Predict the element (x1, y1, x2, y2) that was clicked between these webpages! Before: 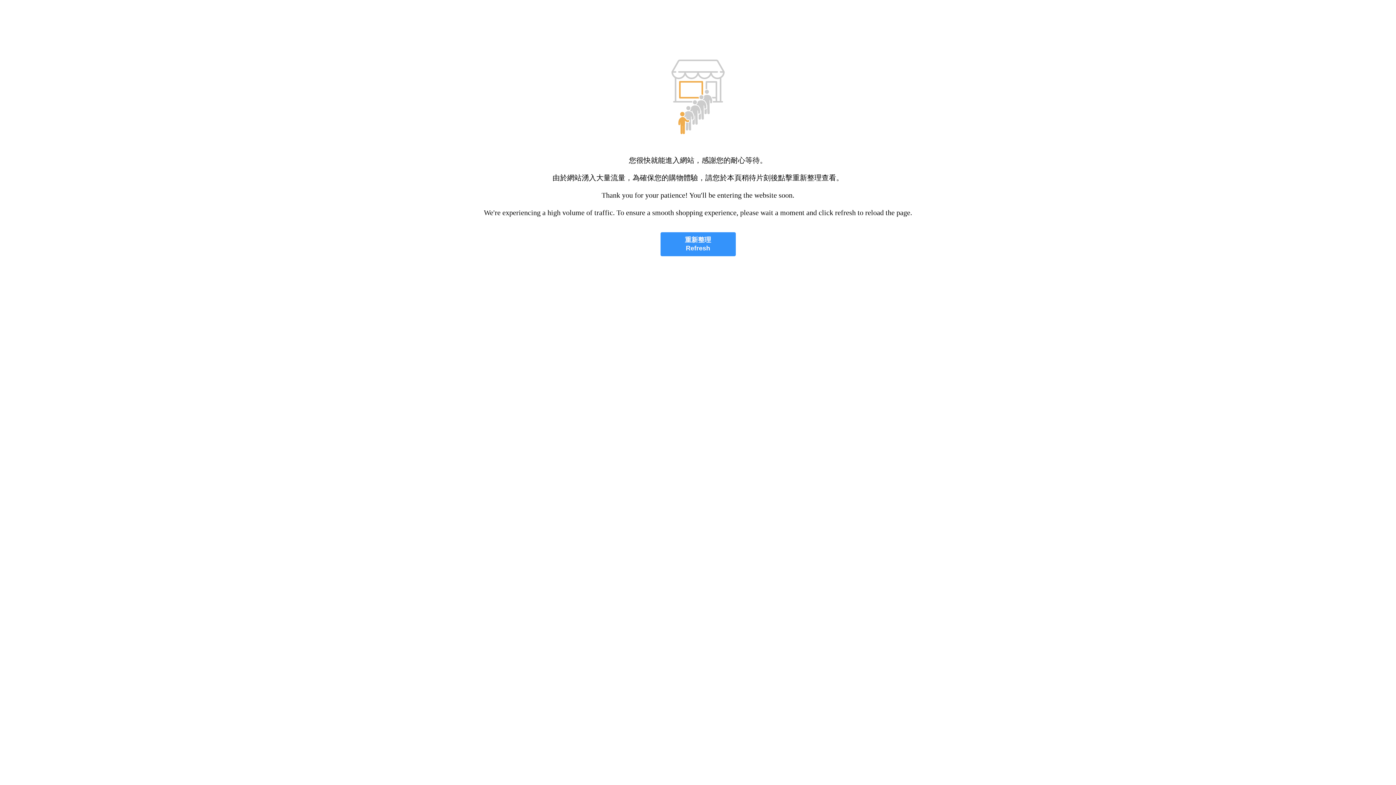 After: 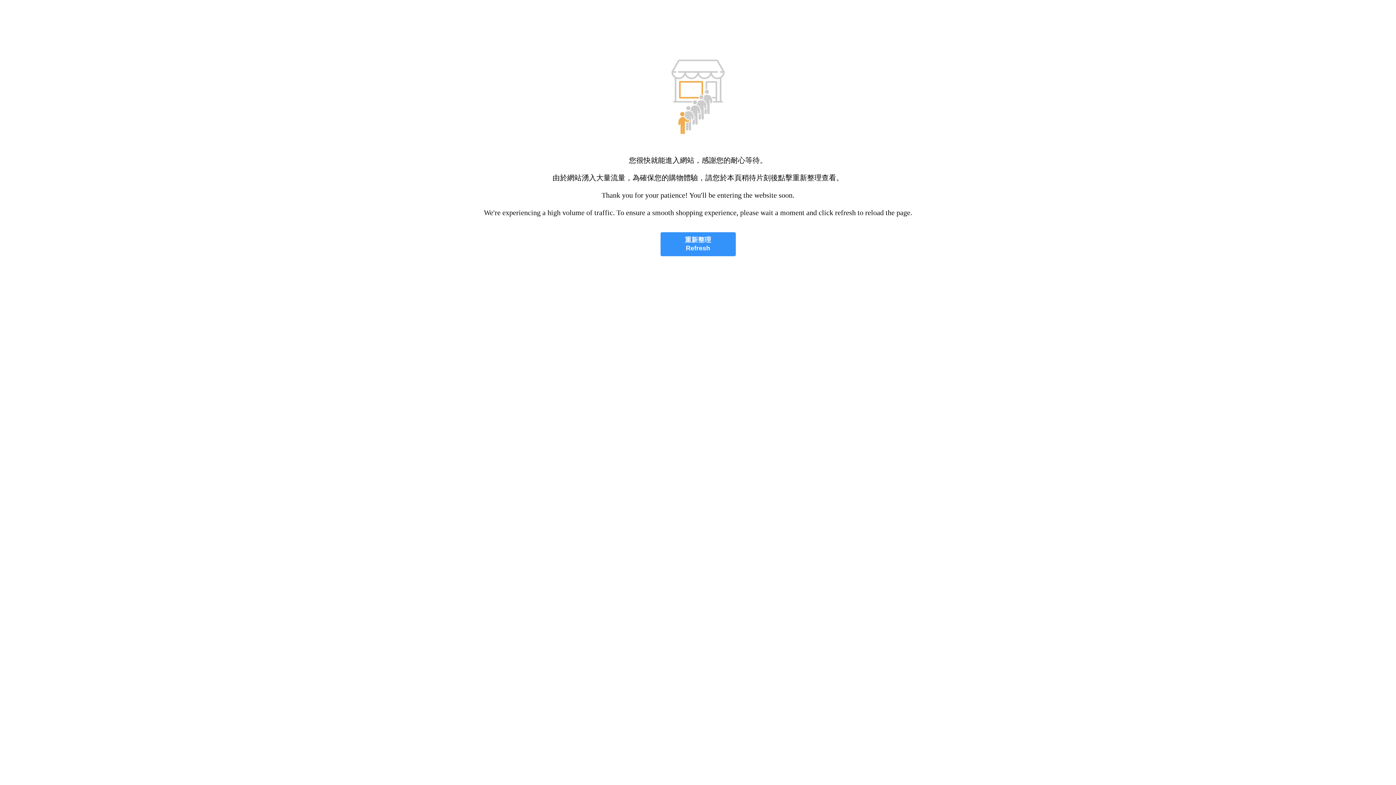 Action: label: 重新整理
Refresh bbox: (660, 232, 735, 256)